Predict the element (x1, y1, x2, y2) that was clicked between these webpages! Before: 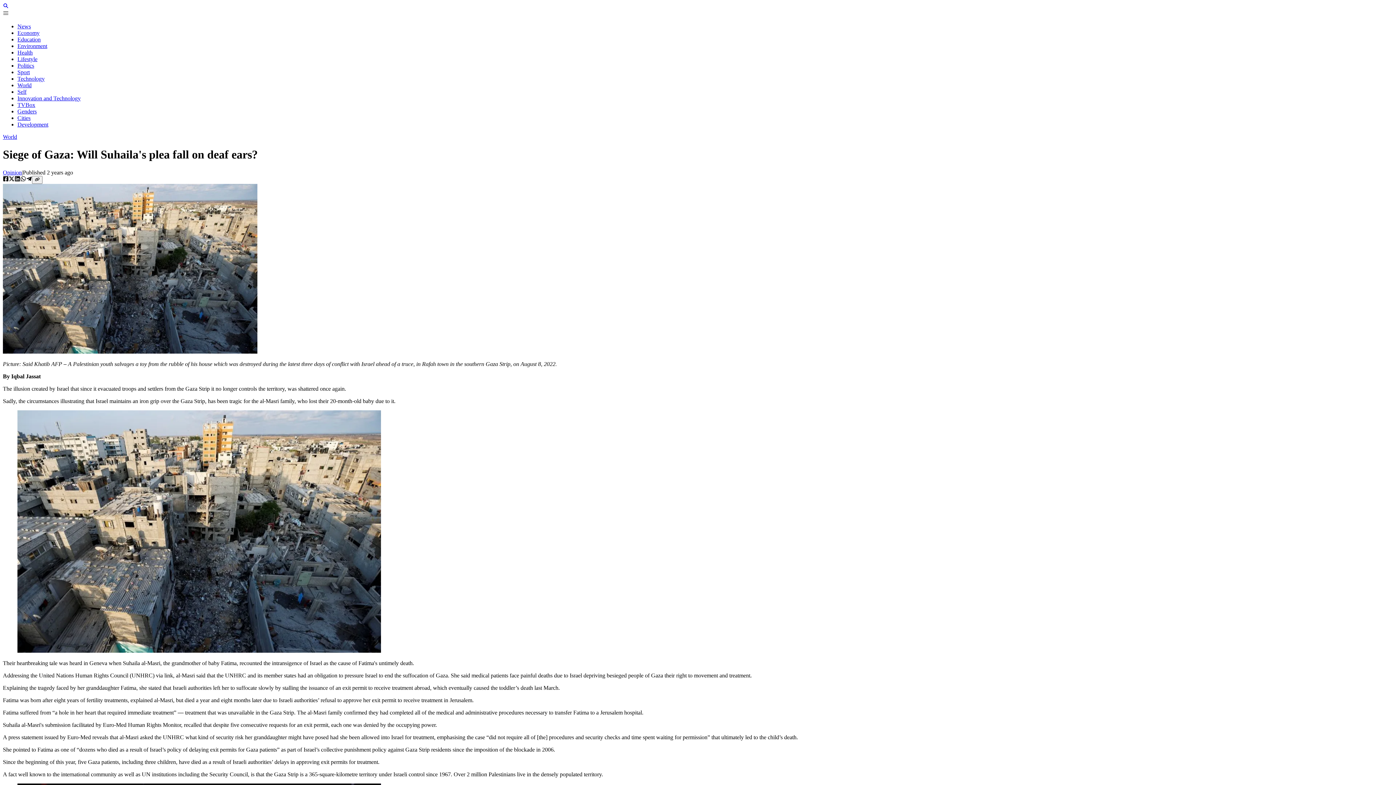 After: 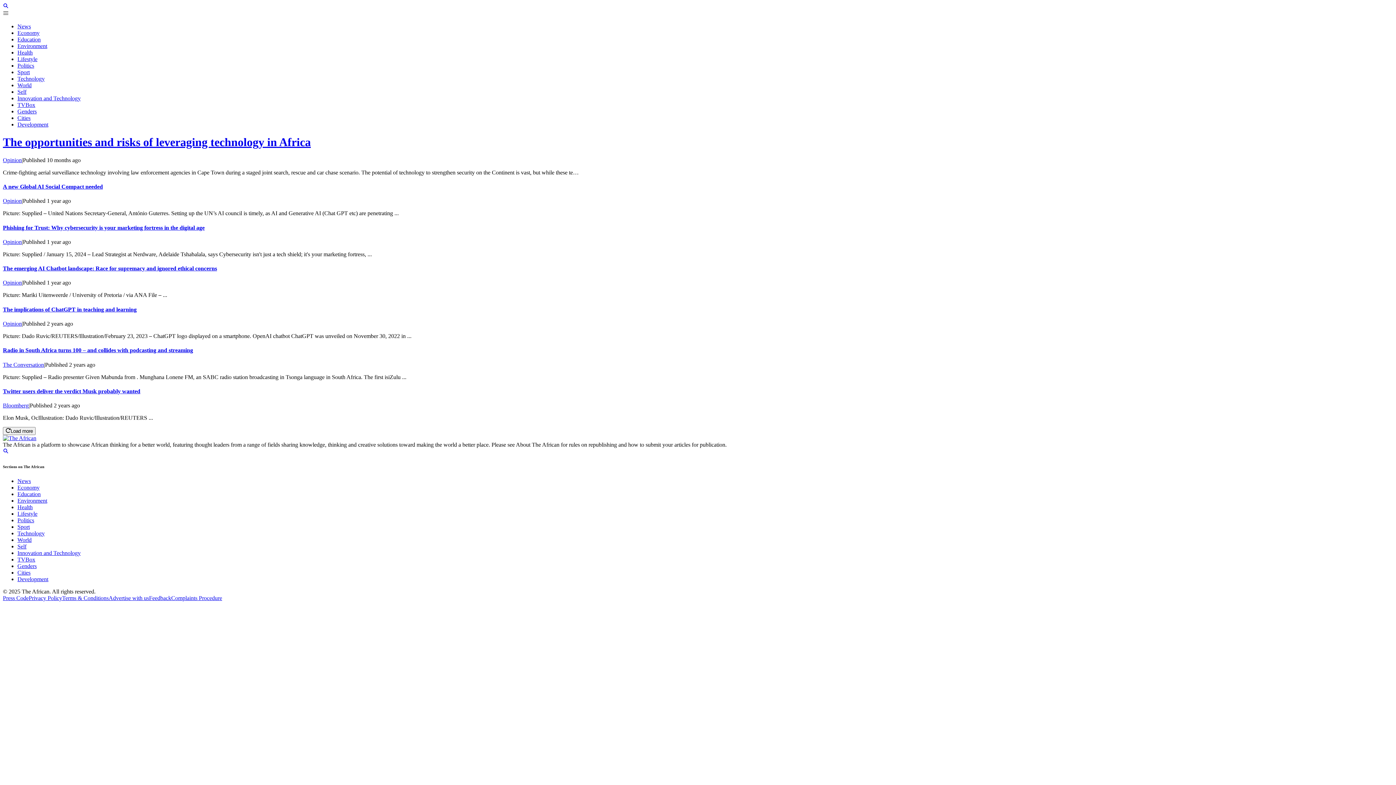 Action: label: Innovation and Technology bbox: (17, 95, 80, 101)